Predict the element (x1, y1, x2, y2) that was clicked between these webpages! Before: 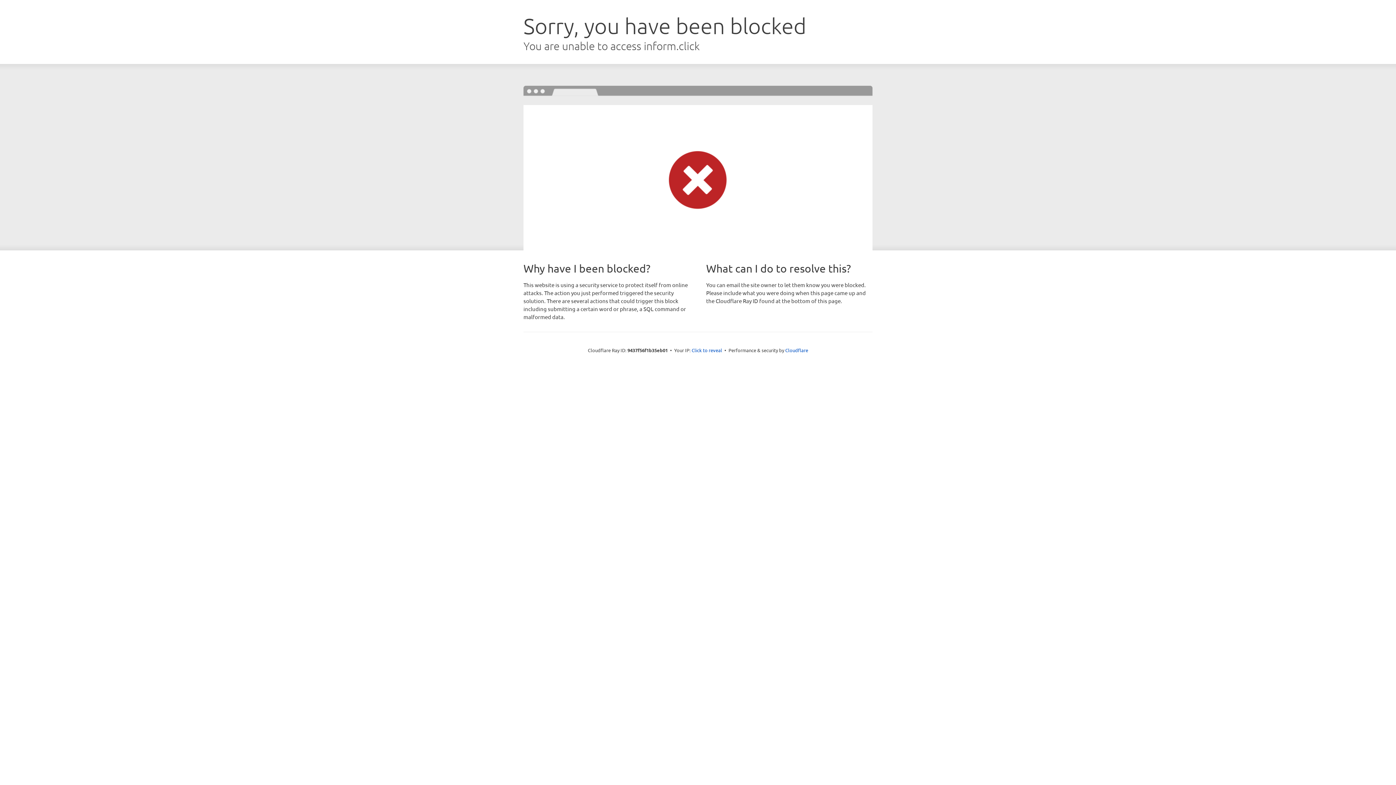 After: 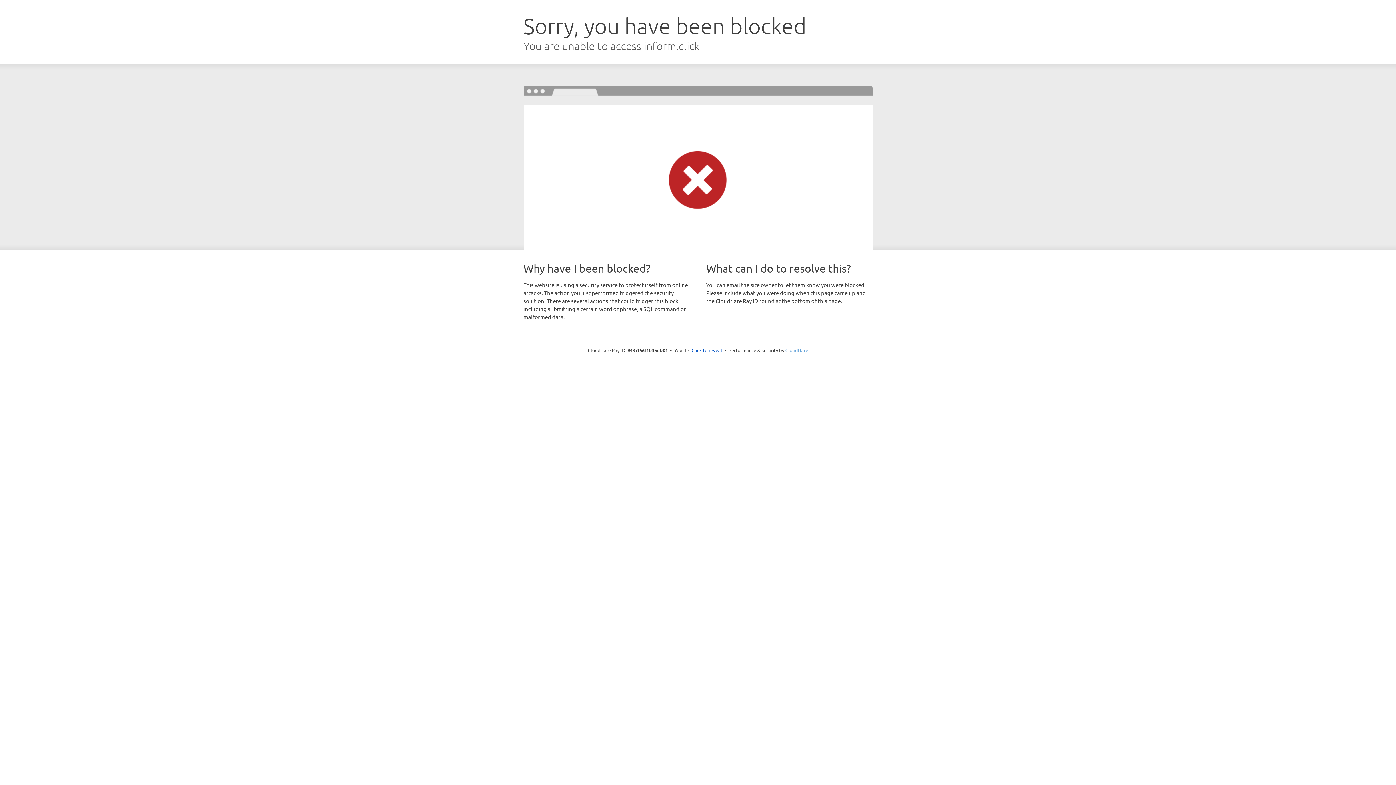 Action: bbox: (785, 347, 808, 353) label: Cloudflare